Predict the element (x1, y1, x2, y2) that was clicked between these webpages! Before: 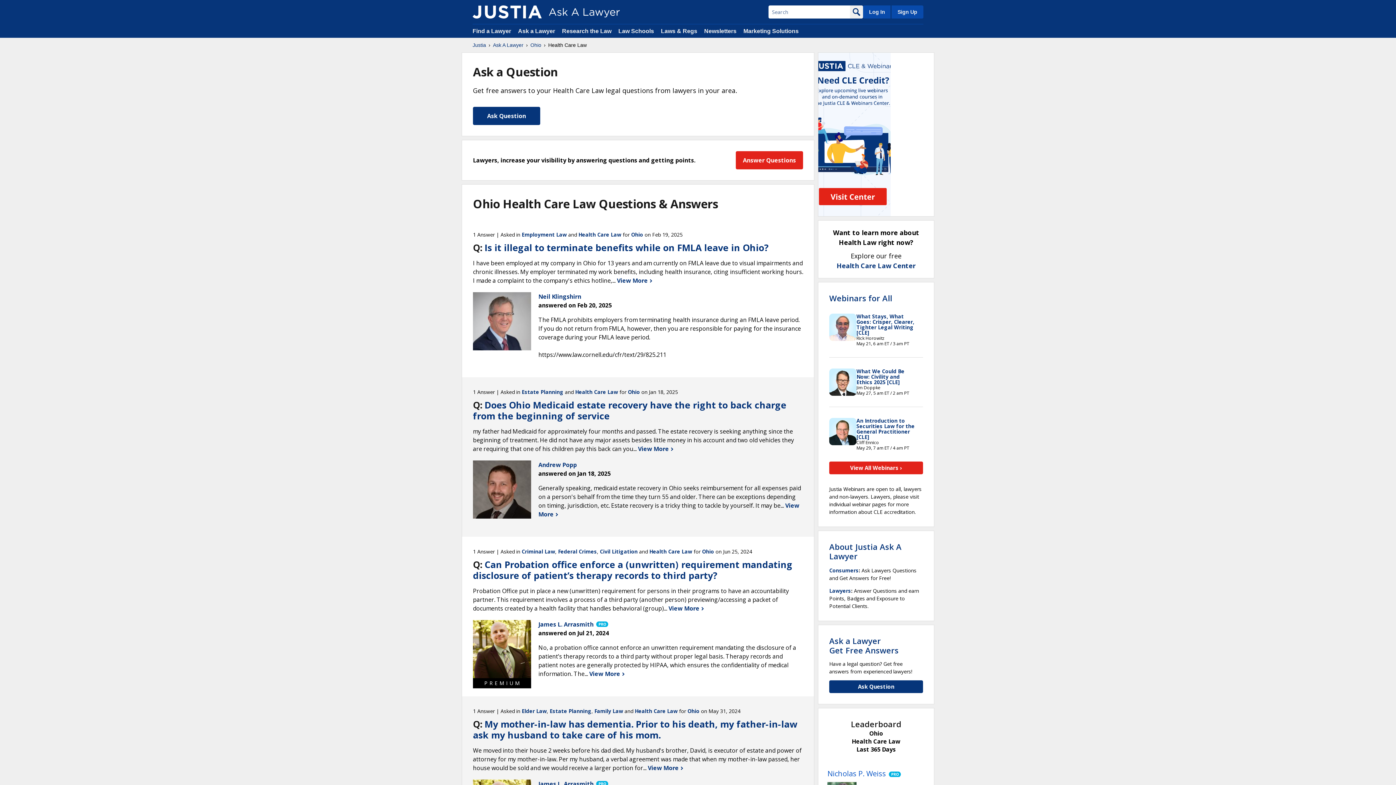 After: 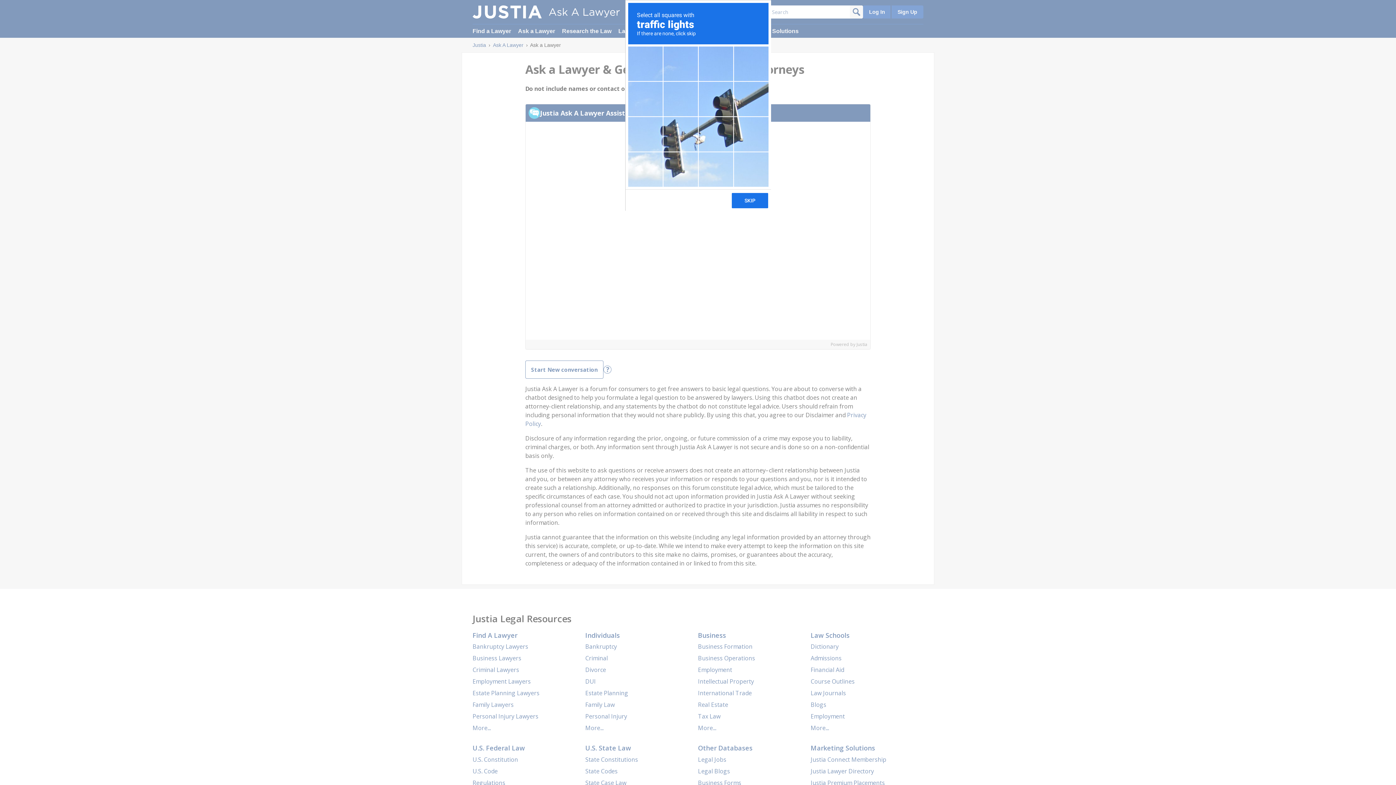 Action: bbox: (473, 106, 540, 125) label: Ask Question